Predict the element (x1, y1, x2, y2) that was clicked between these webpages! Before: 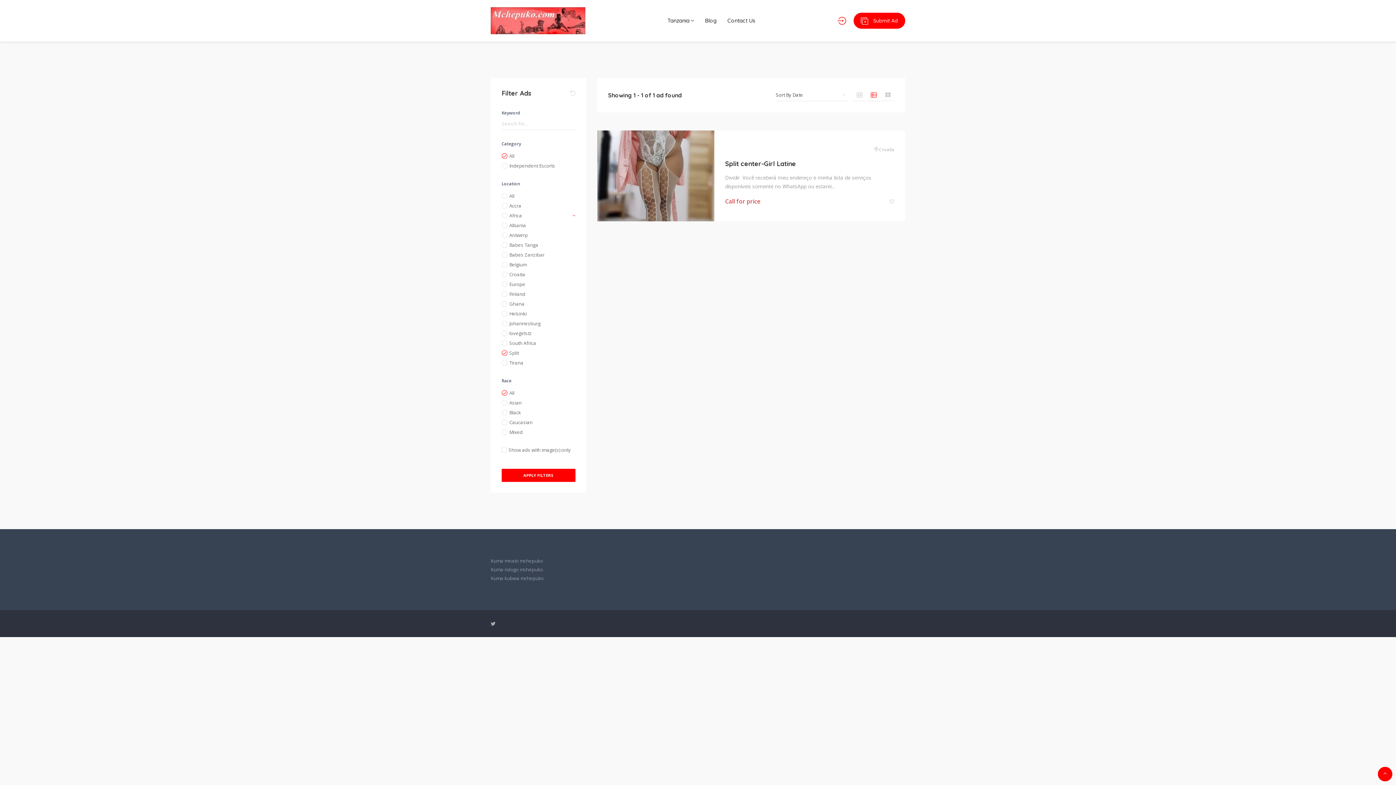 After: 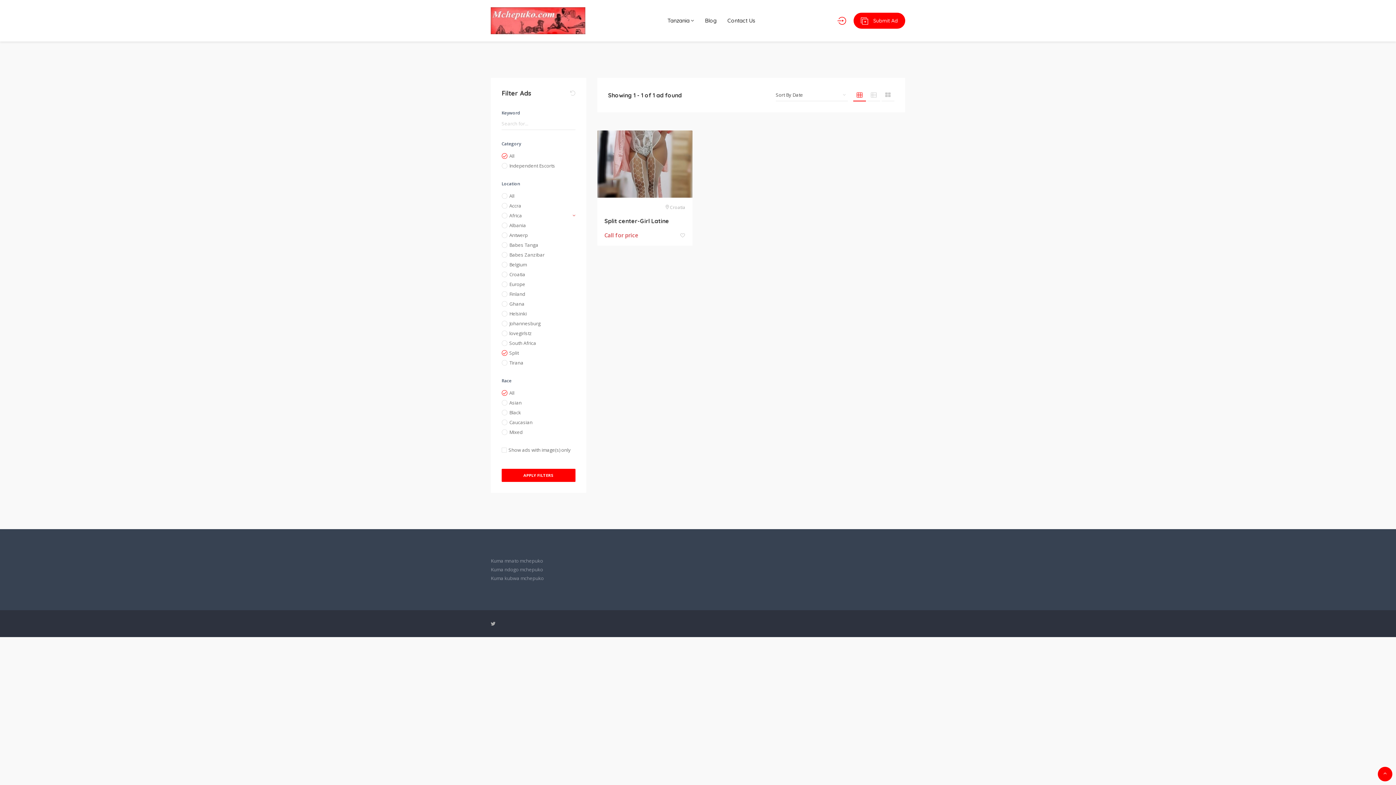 Action: bbox: (853, 88, 866, 101)